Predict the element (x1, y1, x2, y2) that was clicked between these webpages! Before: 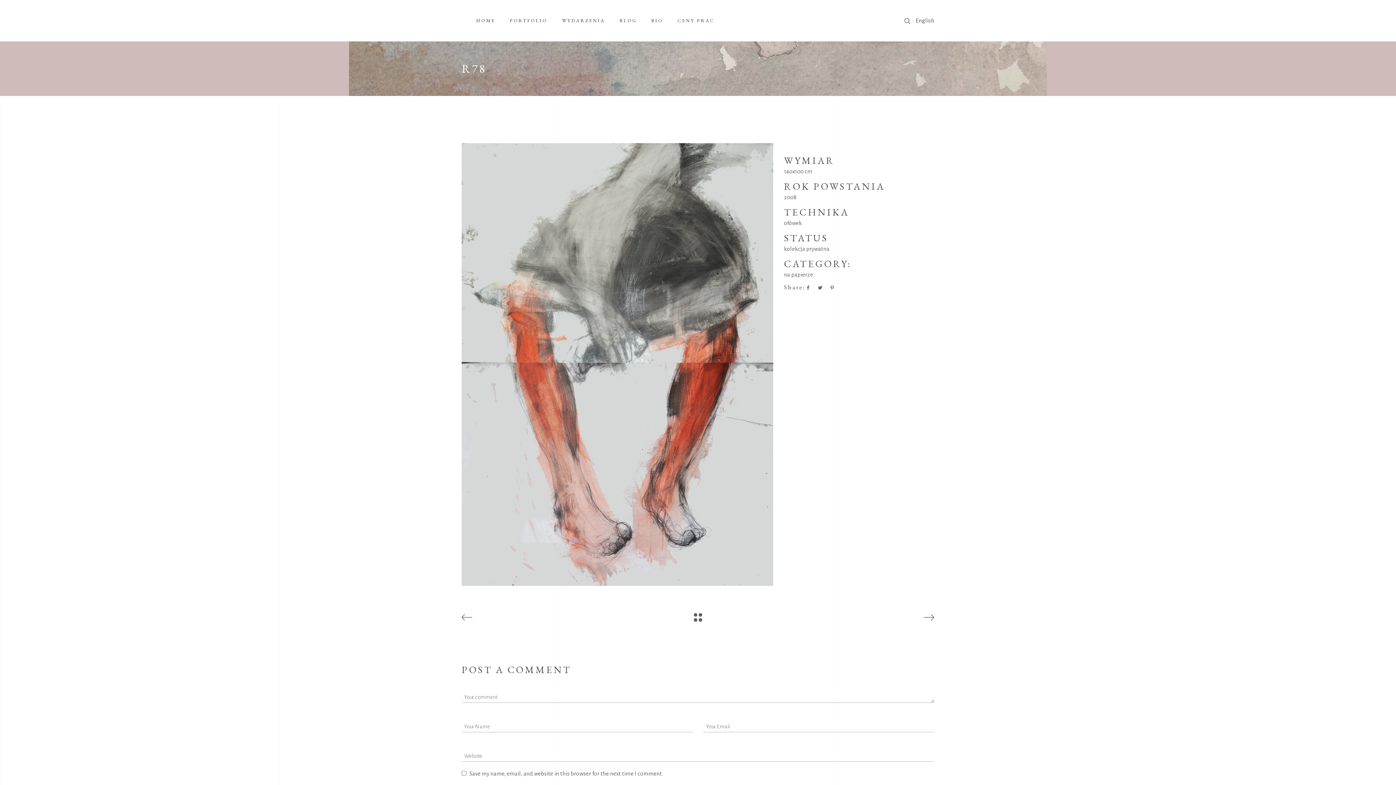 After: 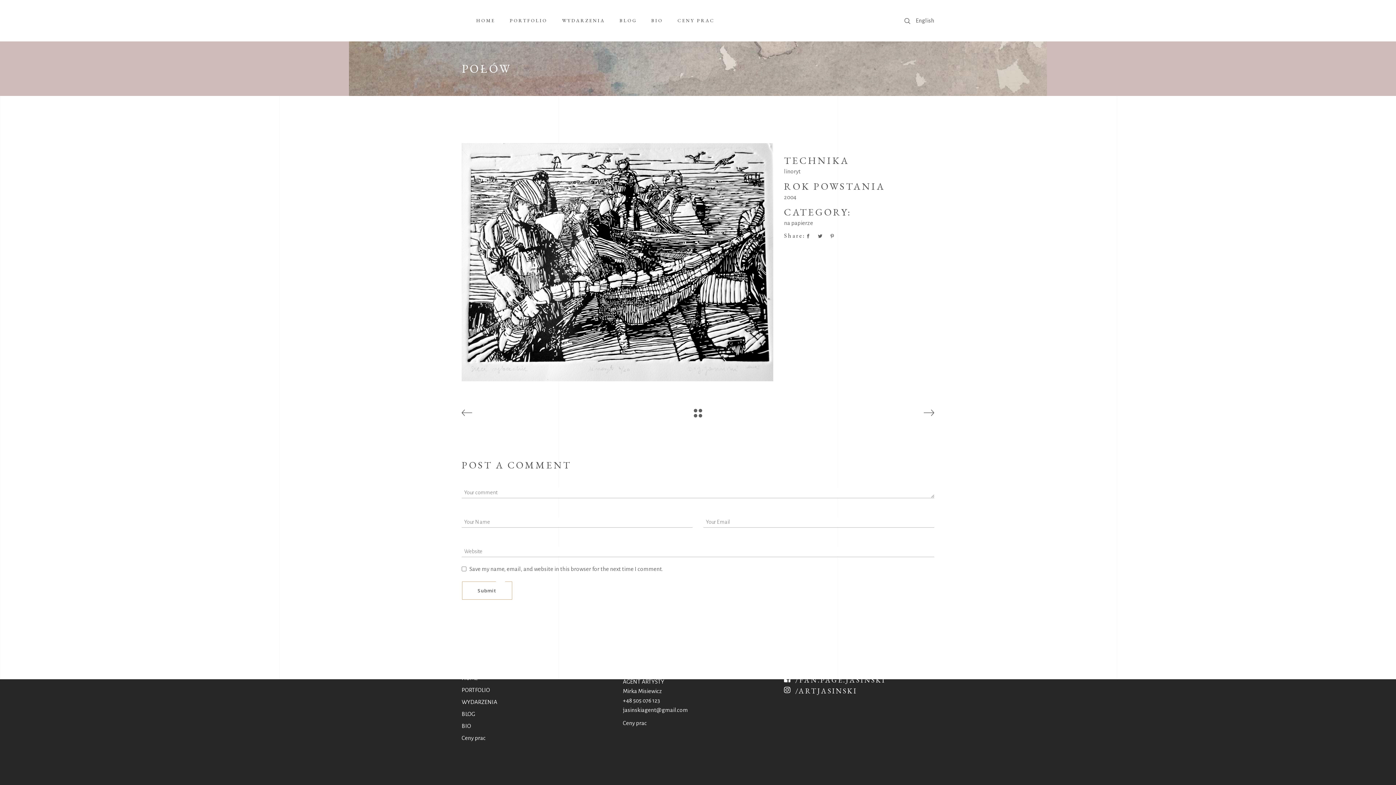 Action: bbox: (924, 607, 934, 627)